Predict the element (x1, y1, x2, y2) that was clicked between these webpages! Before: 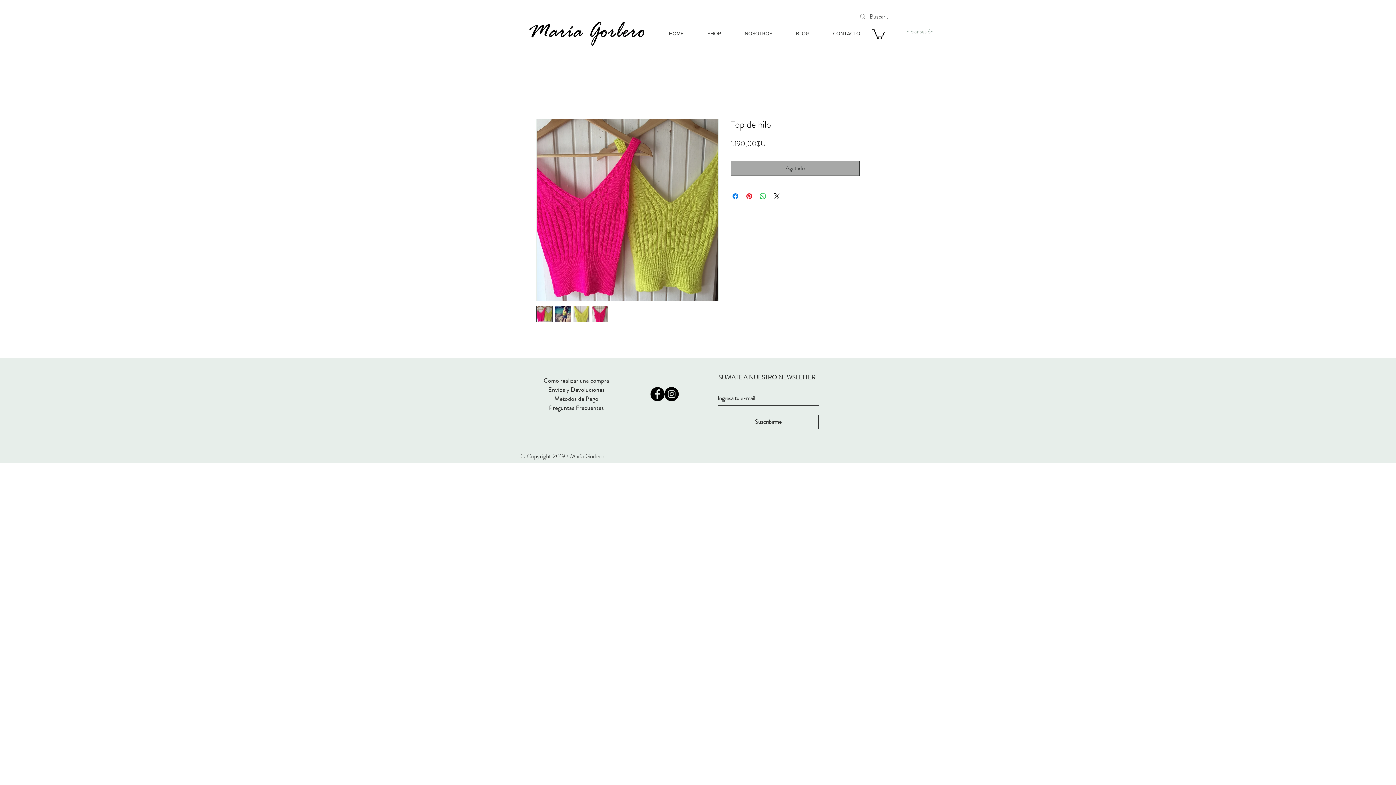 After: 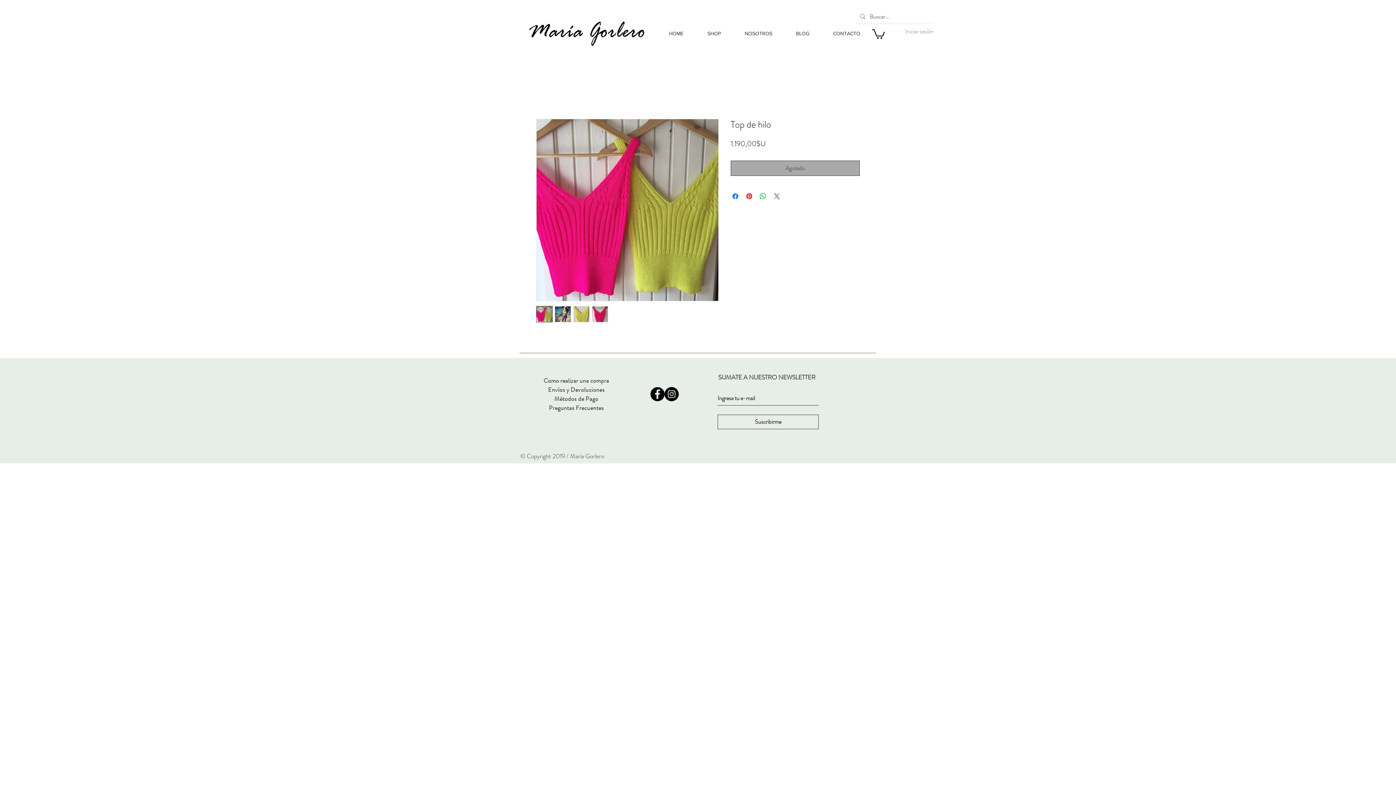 Action: label: Share on X bbox: (772, 192, 781, 200)